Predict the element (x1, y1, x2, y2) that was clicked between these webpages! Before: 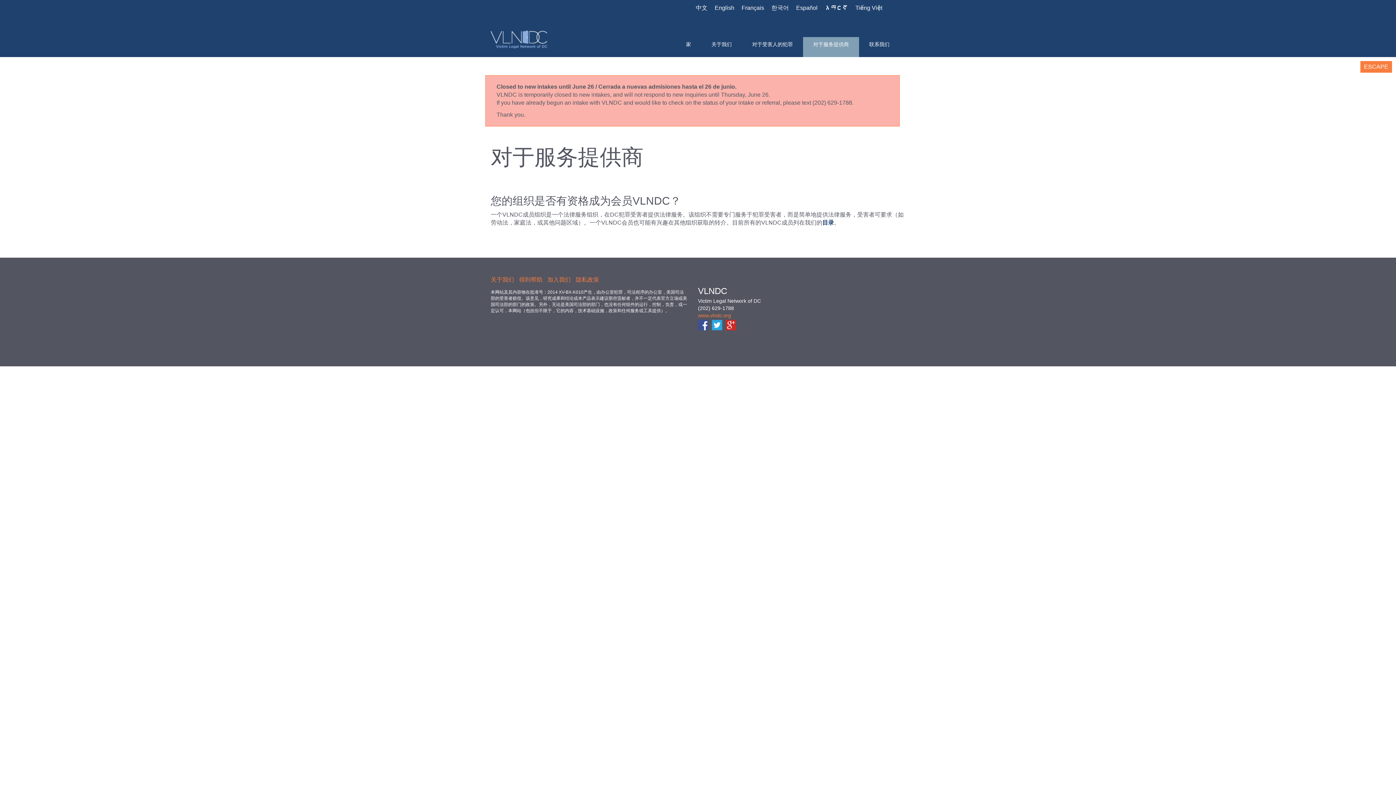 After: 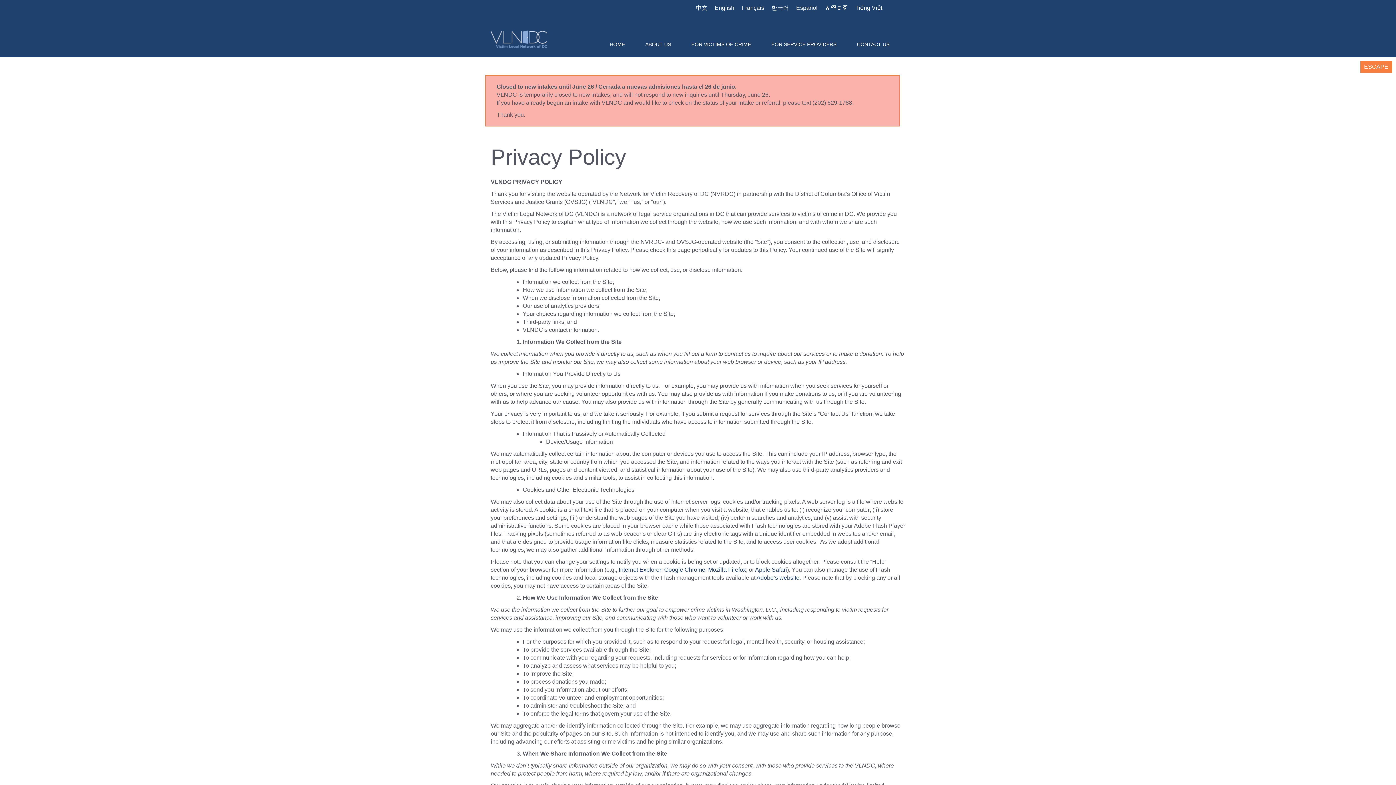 Action: label: 隐私政策 bbox: (576, 276, 599, 282)